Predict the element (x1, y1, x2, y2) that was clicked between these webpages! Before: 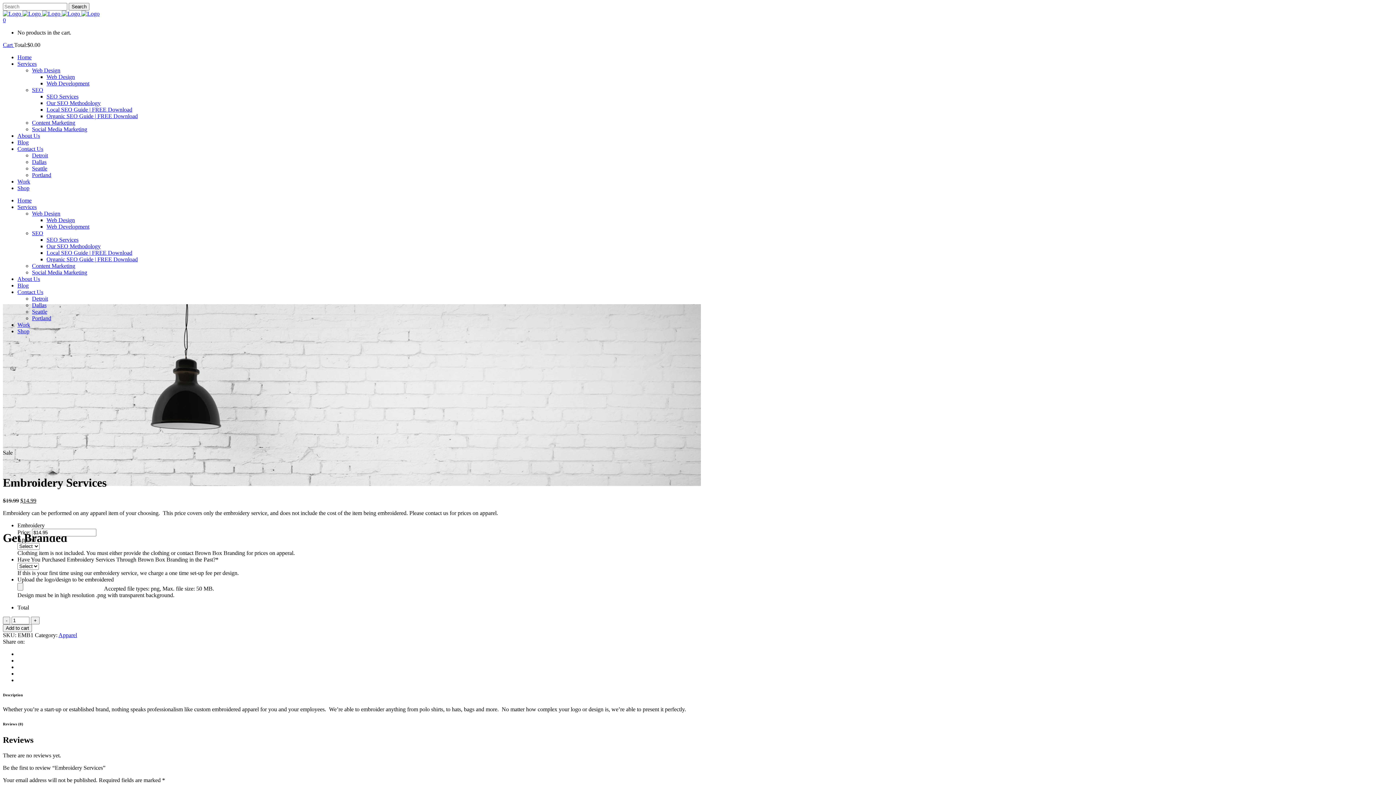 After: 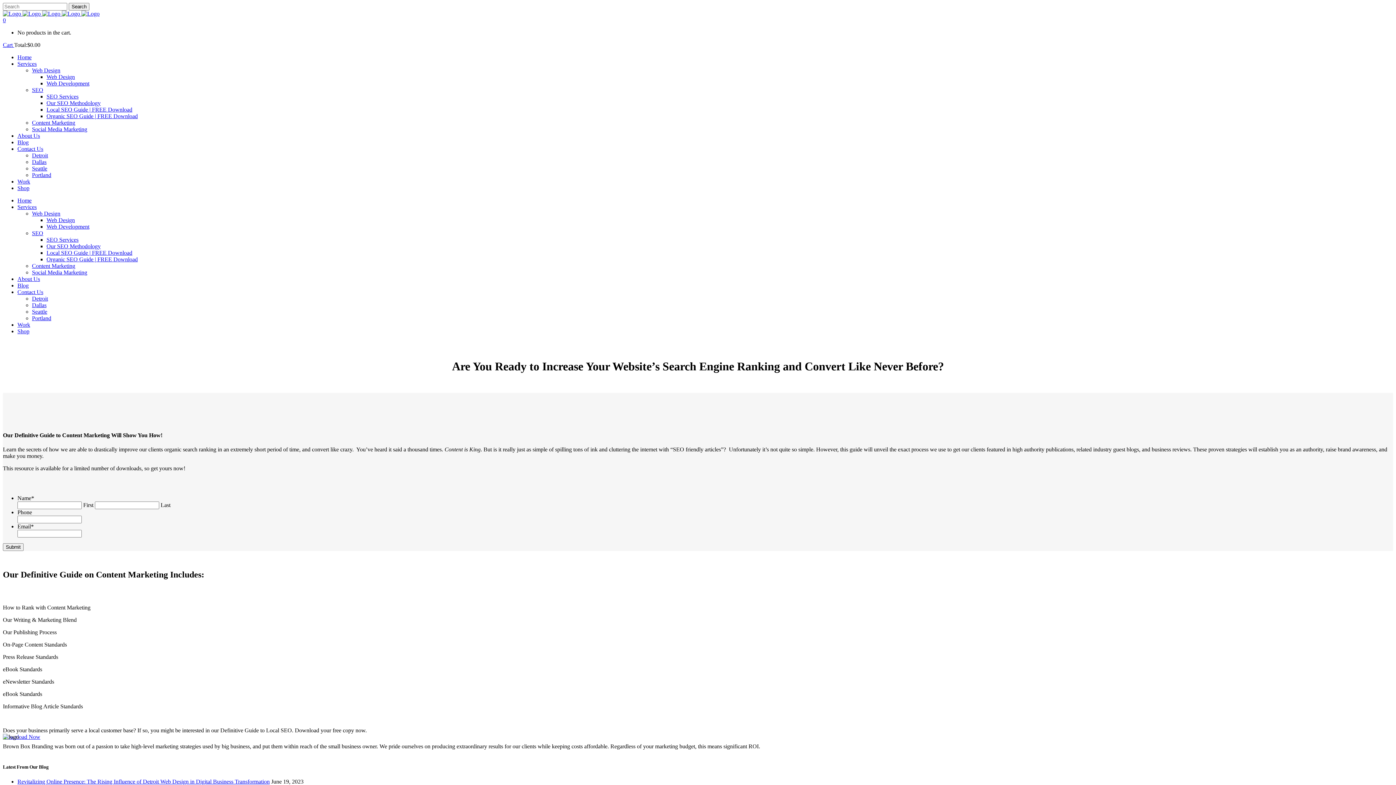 Action: label: Organic SEO Guide | FREE Download bbox: (46, 256, 137, 262)